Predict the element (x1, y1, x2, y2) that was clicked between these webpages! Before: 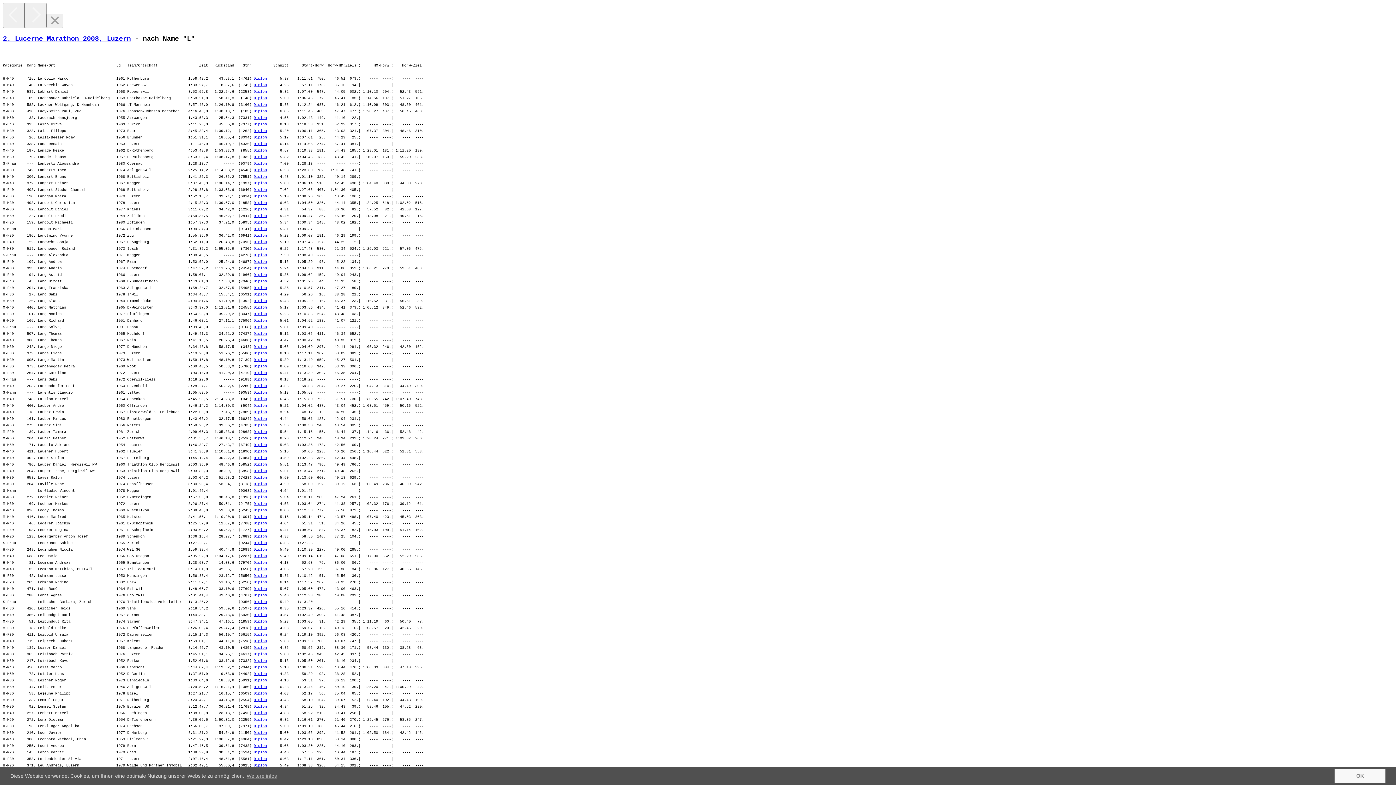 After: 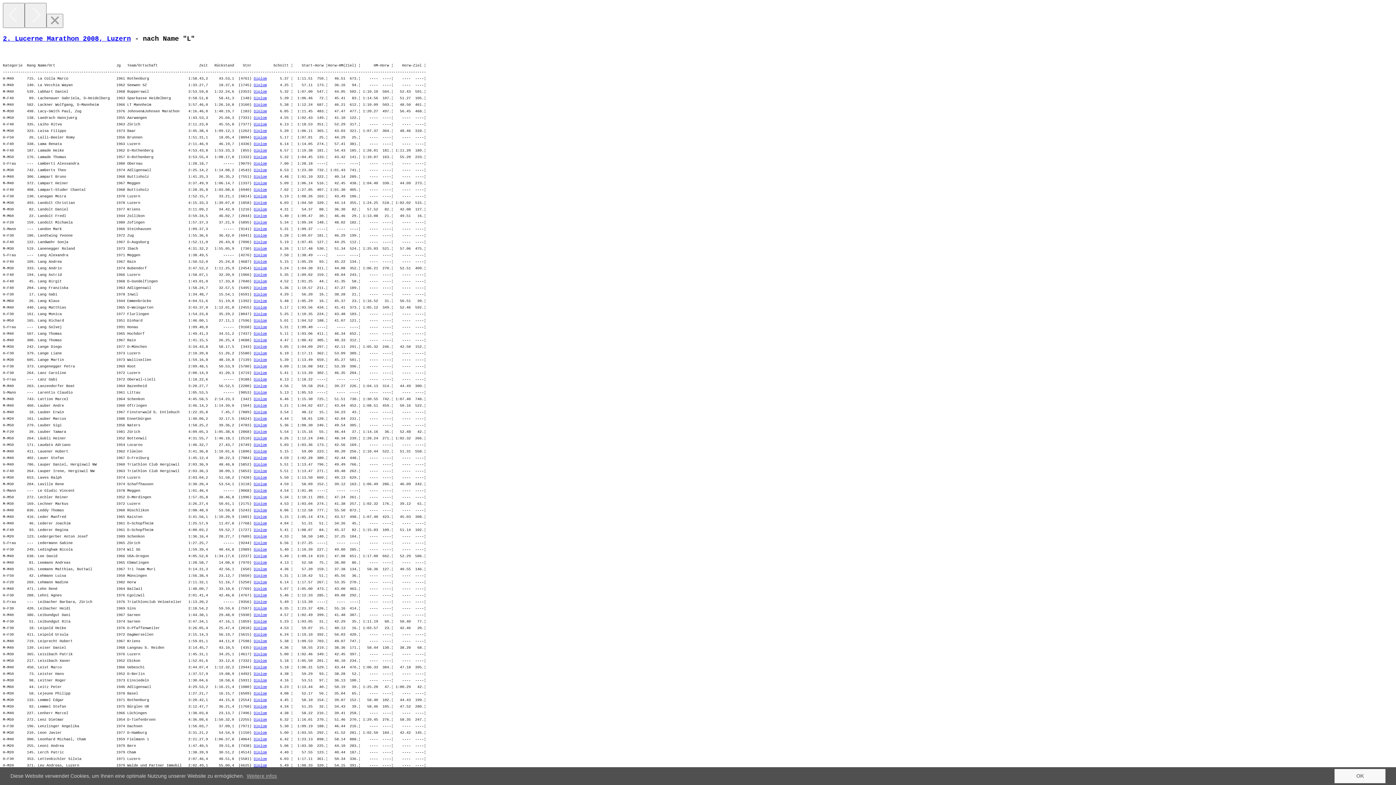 Action: bbox: (253, 227, 266, 231) label: Diplom